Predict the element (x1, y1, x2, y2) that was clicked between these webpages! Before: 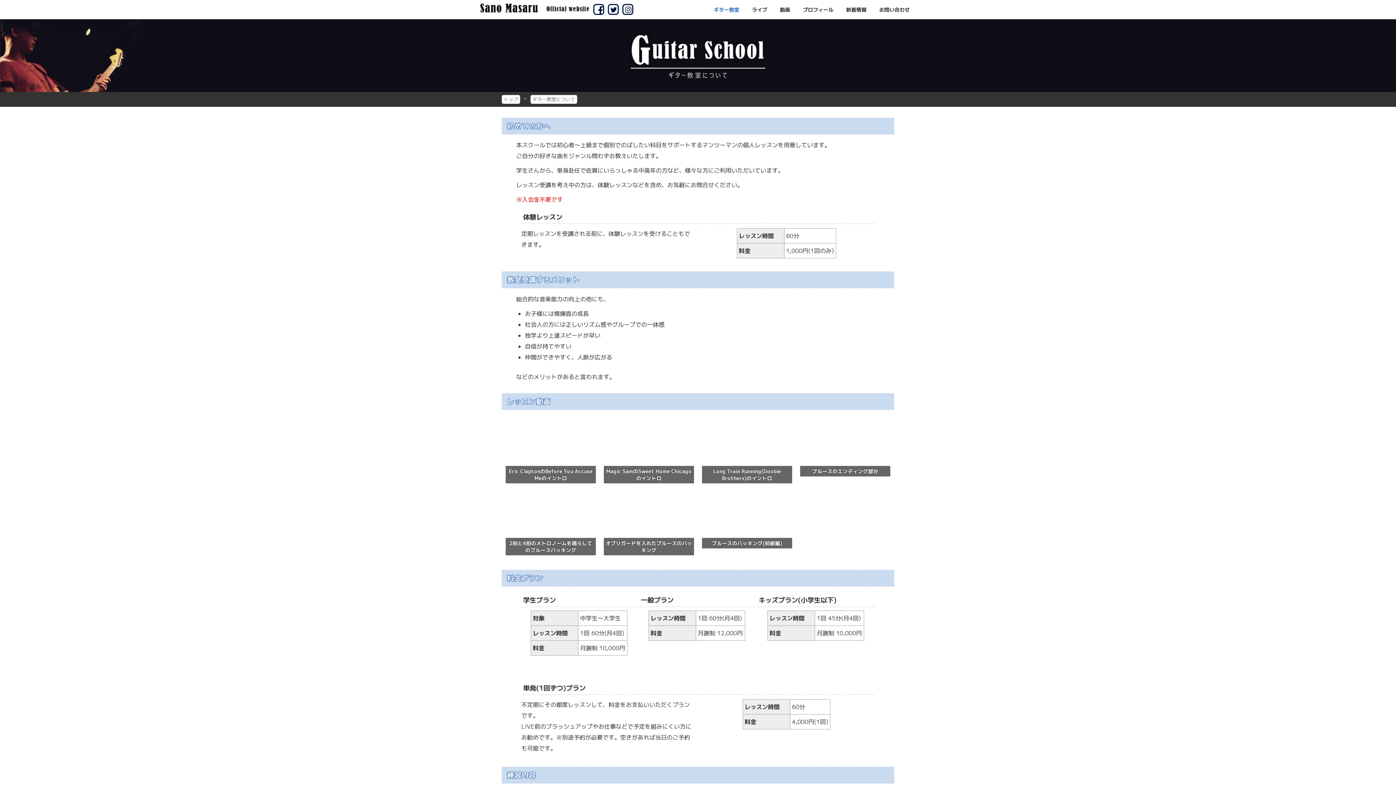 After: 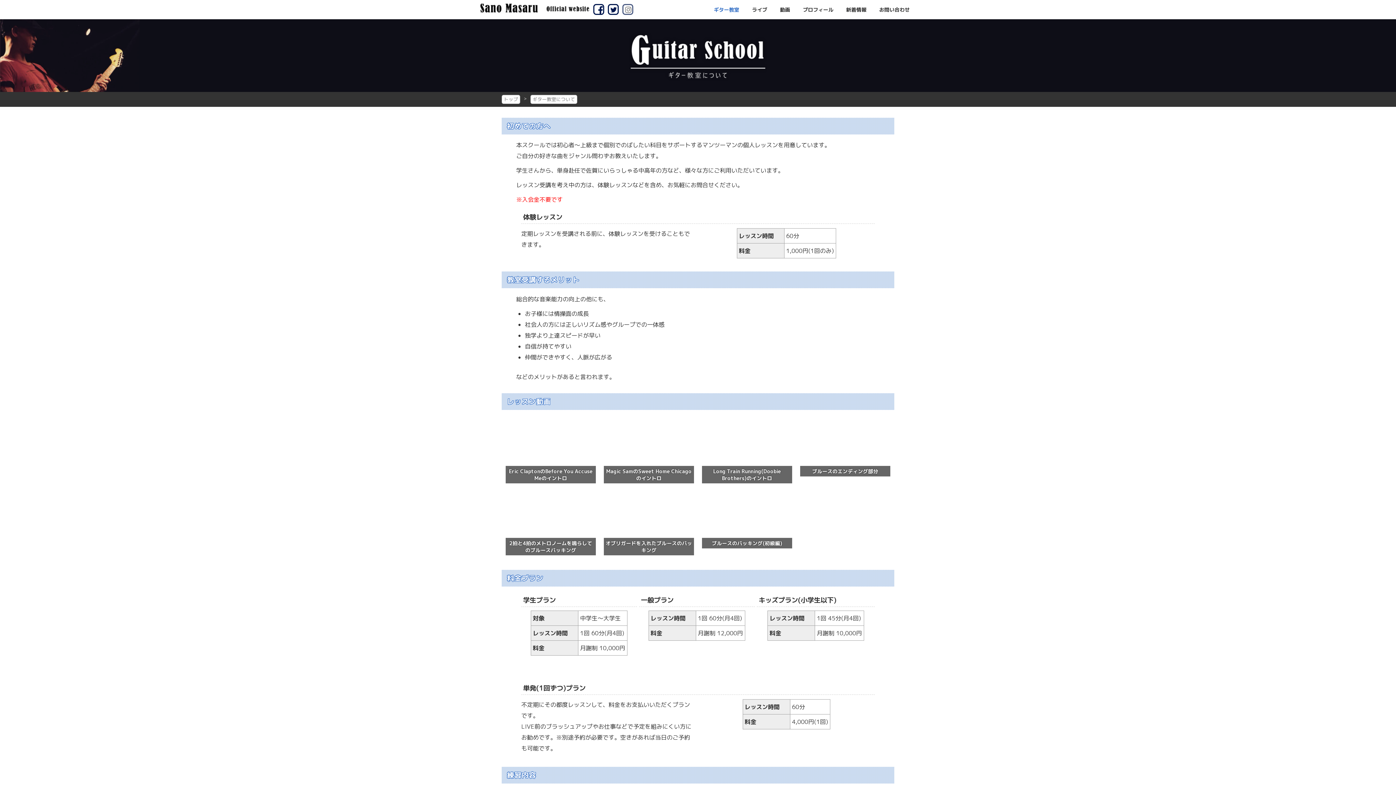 Action: bbox: (622, 4, 633, 14)